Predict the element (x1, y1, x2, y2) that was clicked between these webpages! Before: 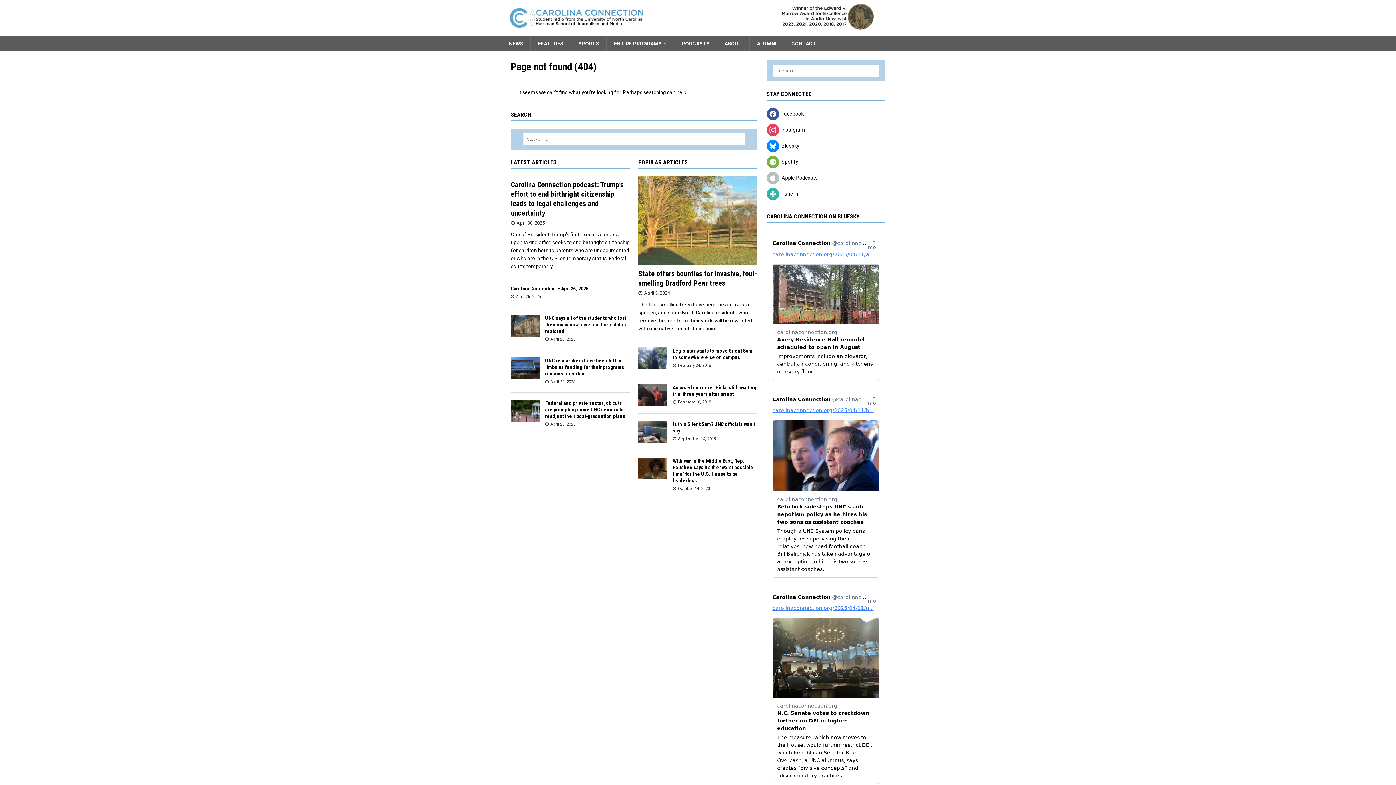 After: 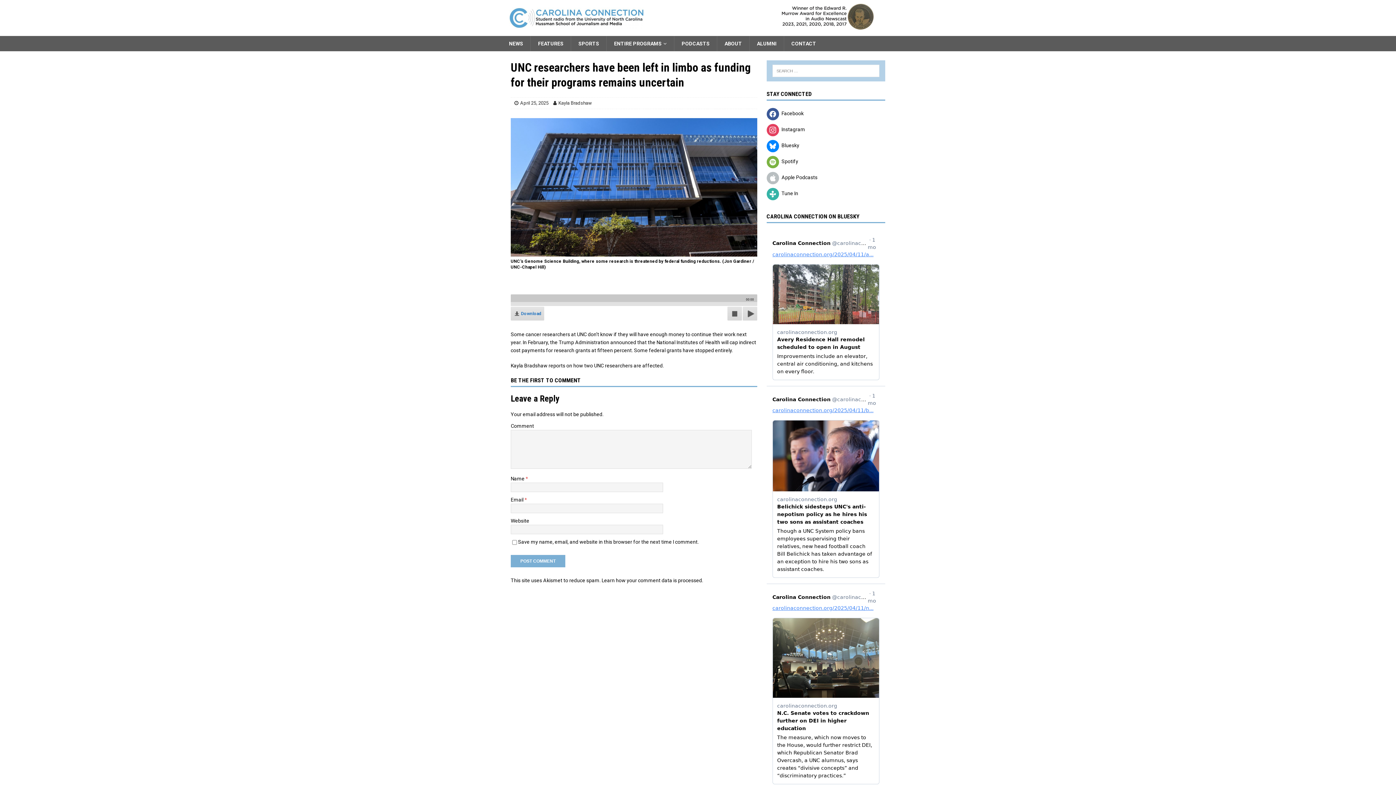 Action: bbox: (545, 357, 624, 376) label: UNC researchers have been left in limbo as funding for their programs remains uncertain